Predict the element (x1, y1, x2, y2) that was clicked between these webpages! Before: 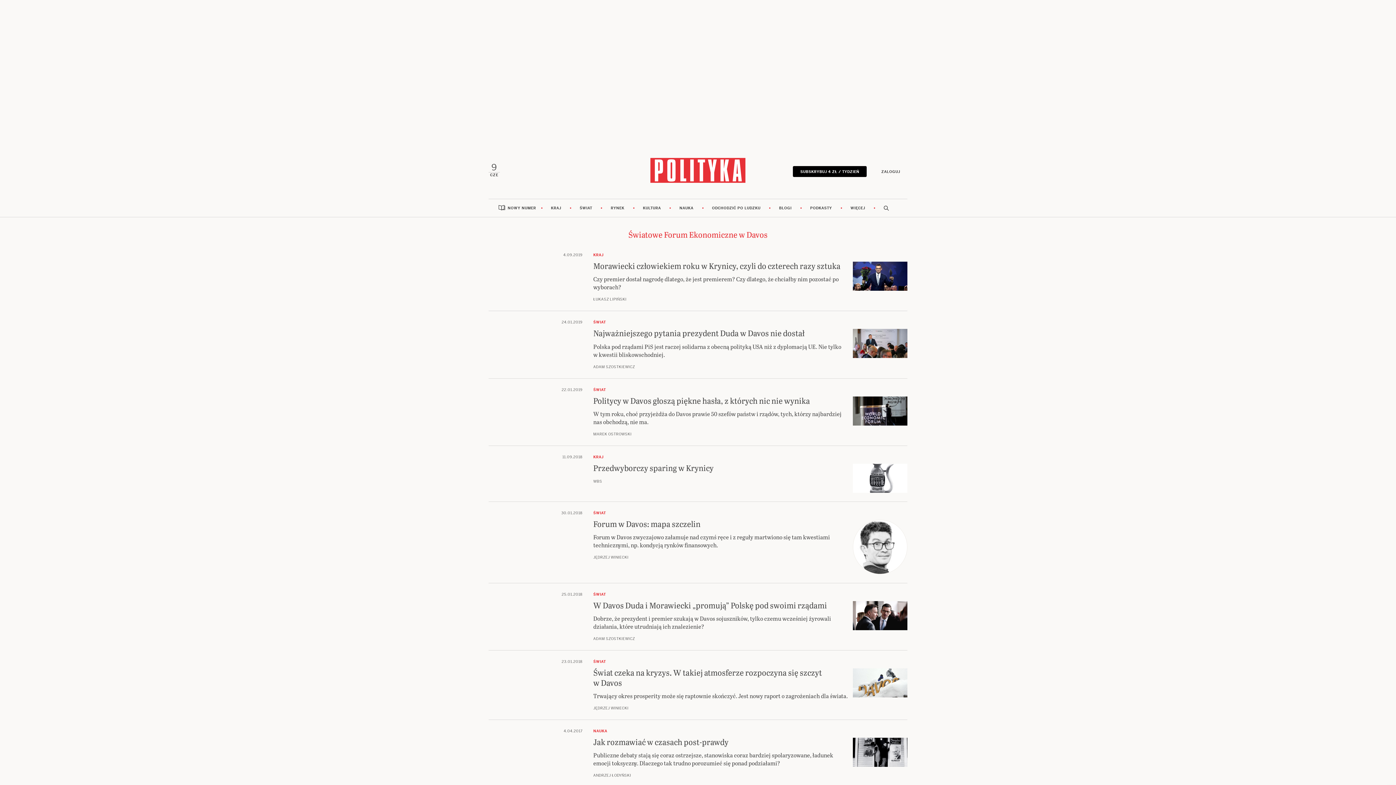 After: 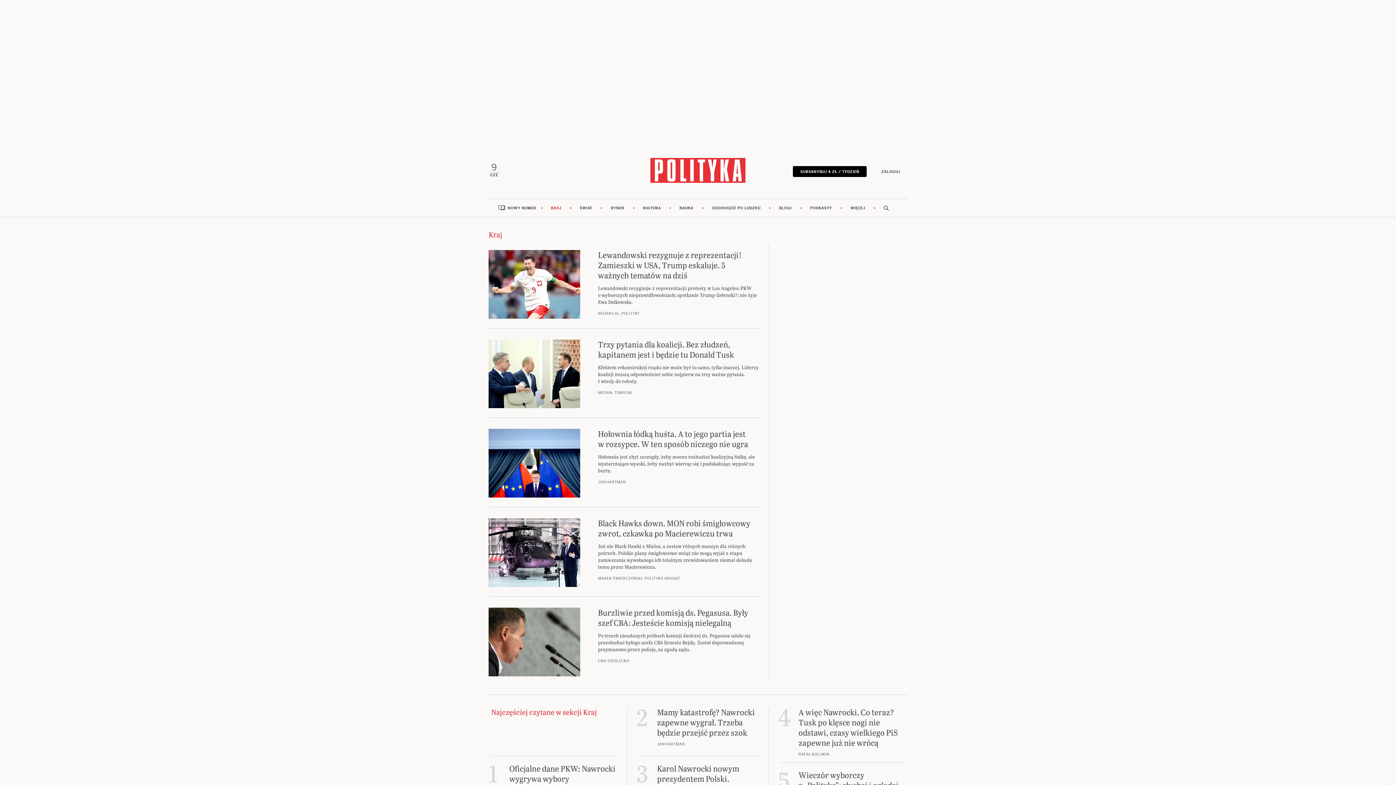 Action: label: KRAJ bbox: (542, 199, 570, 217)